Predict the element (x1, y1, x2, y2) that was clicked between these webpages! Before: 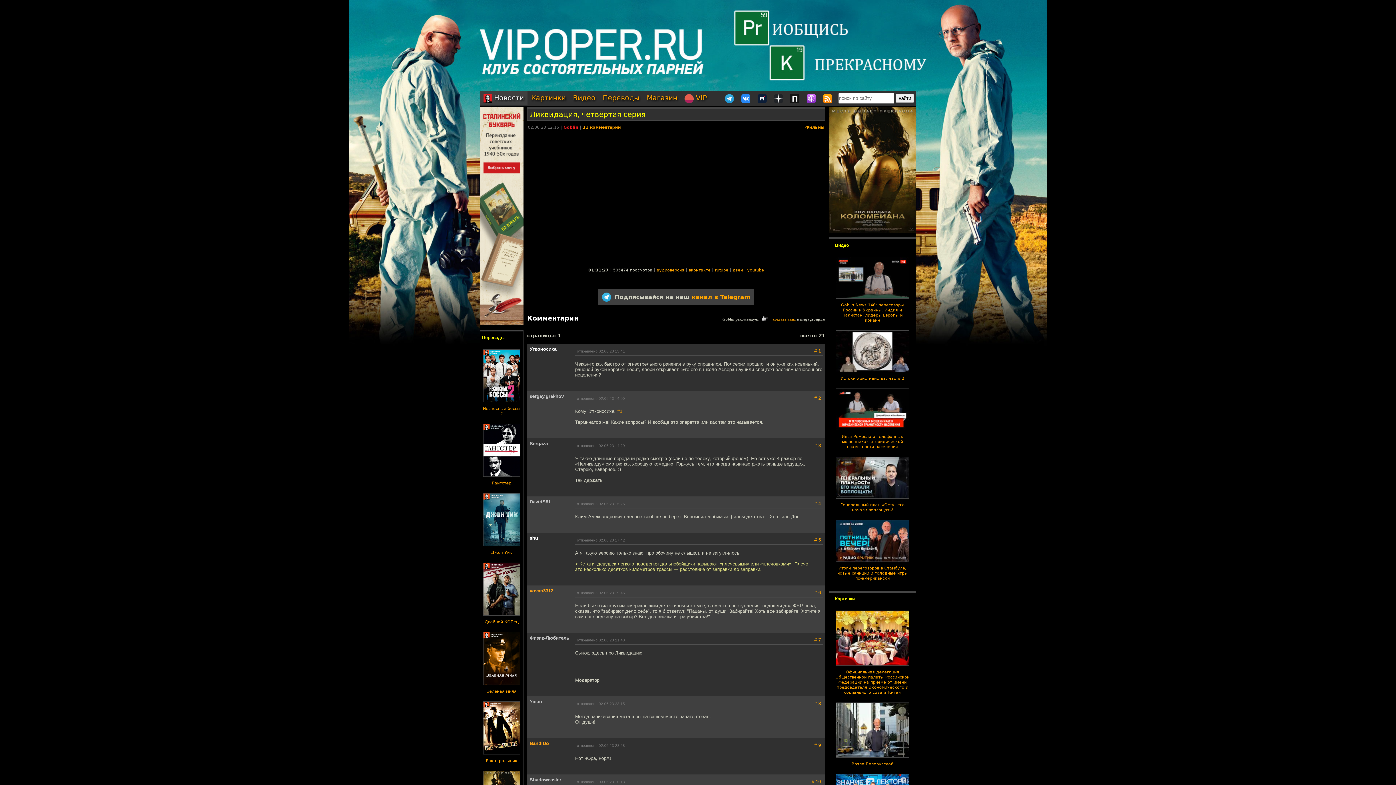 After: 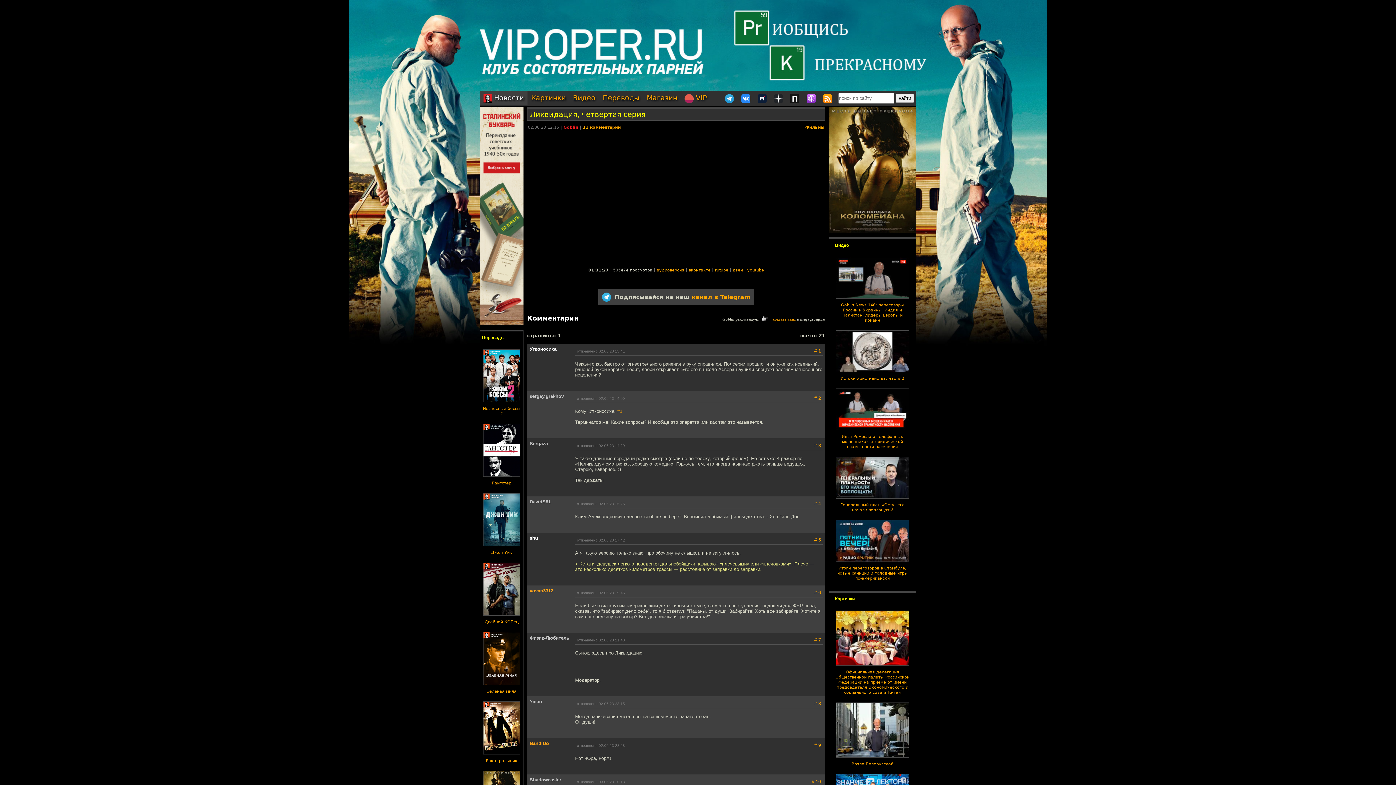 Action: bbox: (836, 371, 909, 376)